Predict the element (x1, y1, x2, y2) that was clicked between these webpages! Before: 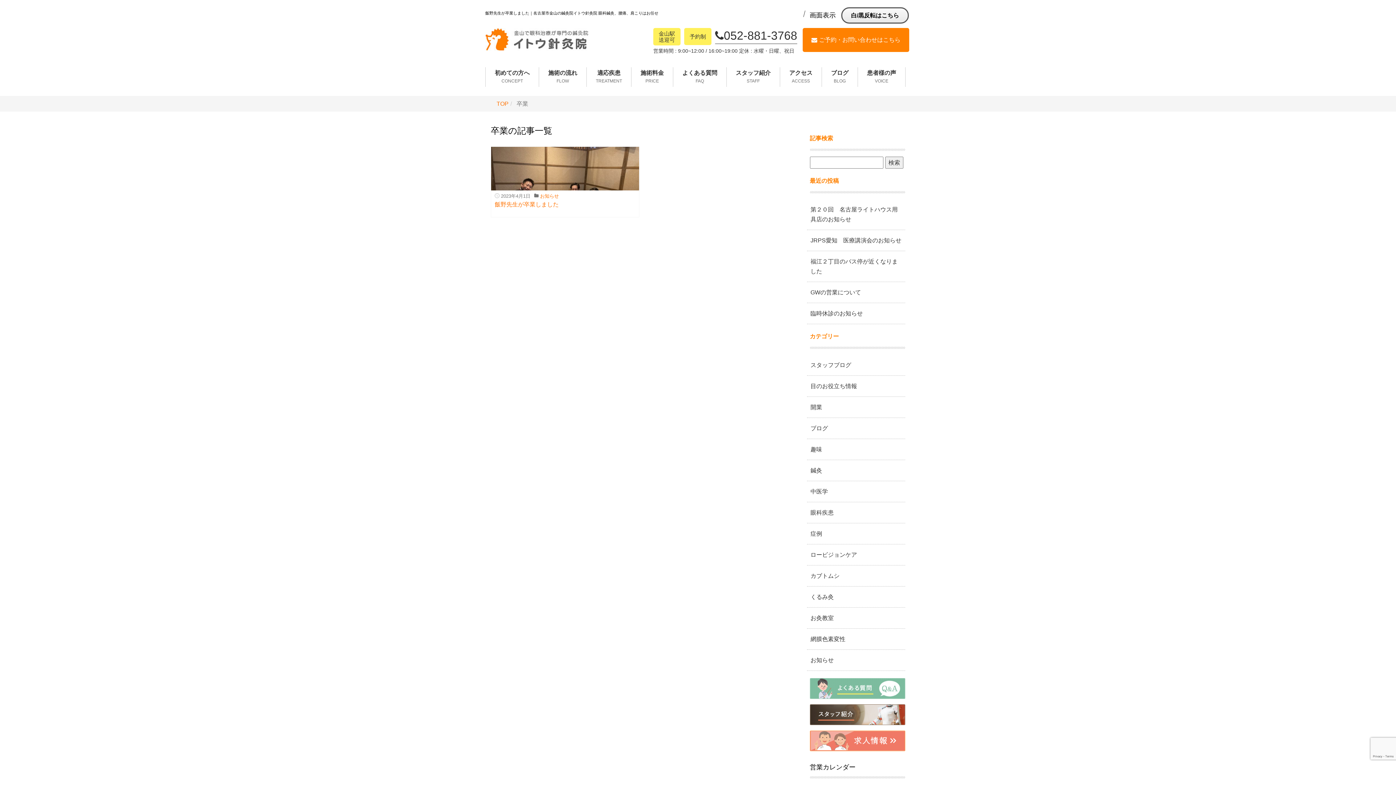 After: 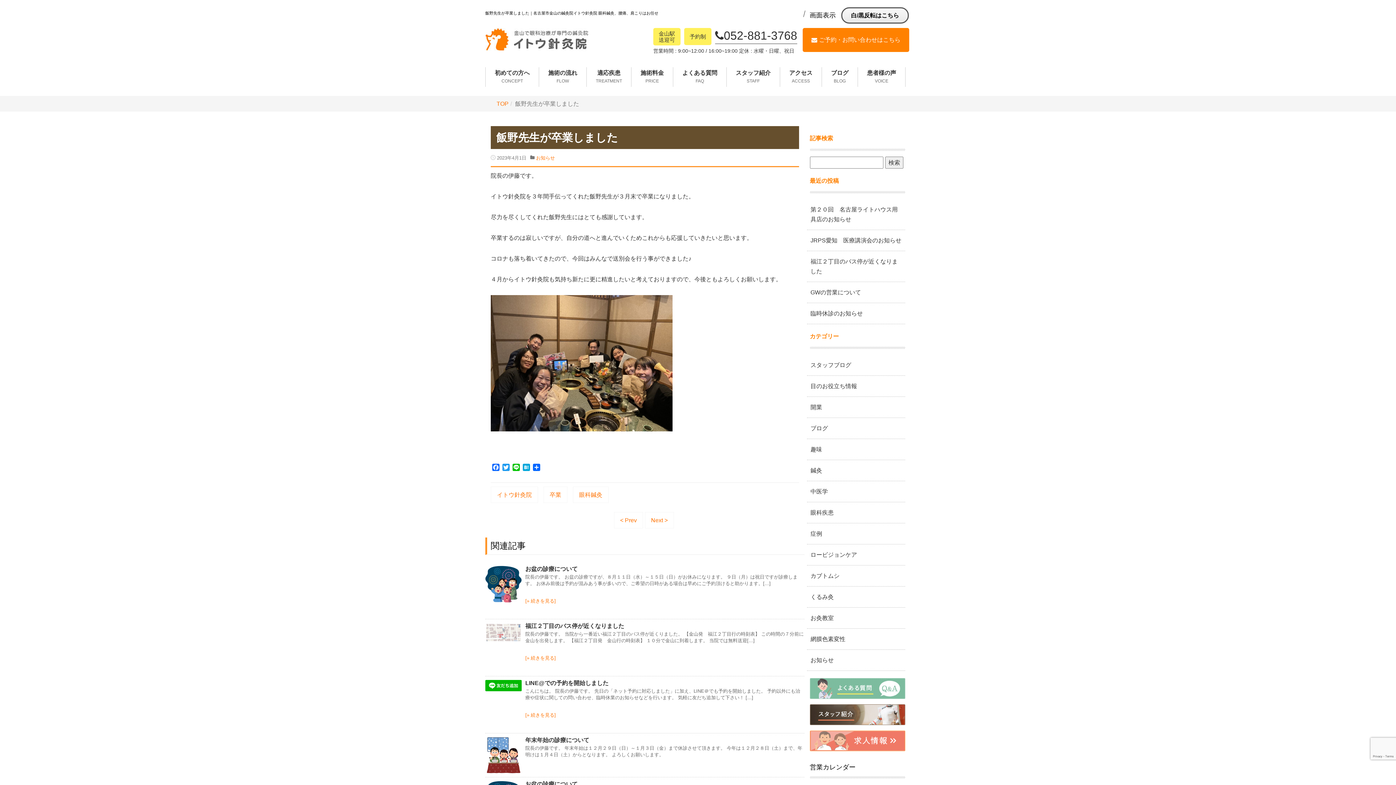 Action: bbox: (494, 201, 558, 207) label: 飯野先生が卒業しました